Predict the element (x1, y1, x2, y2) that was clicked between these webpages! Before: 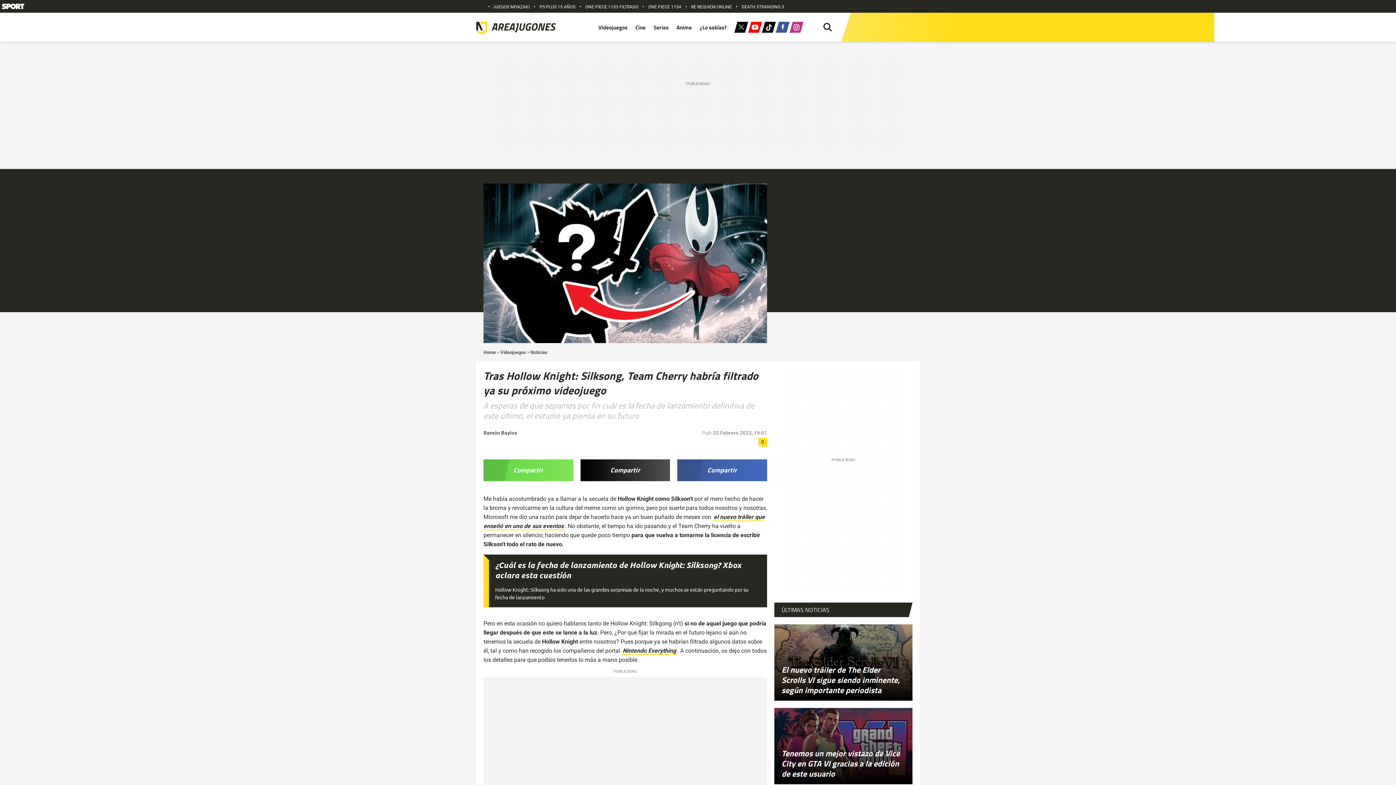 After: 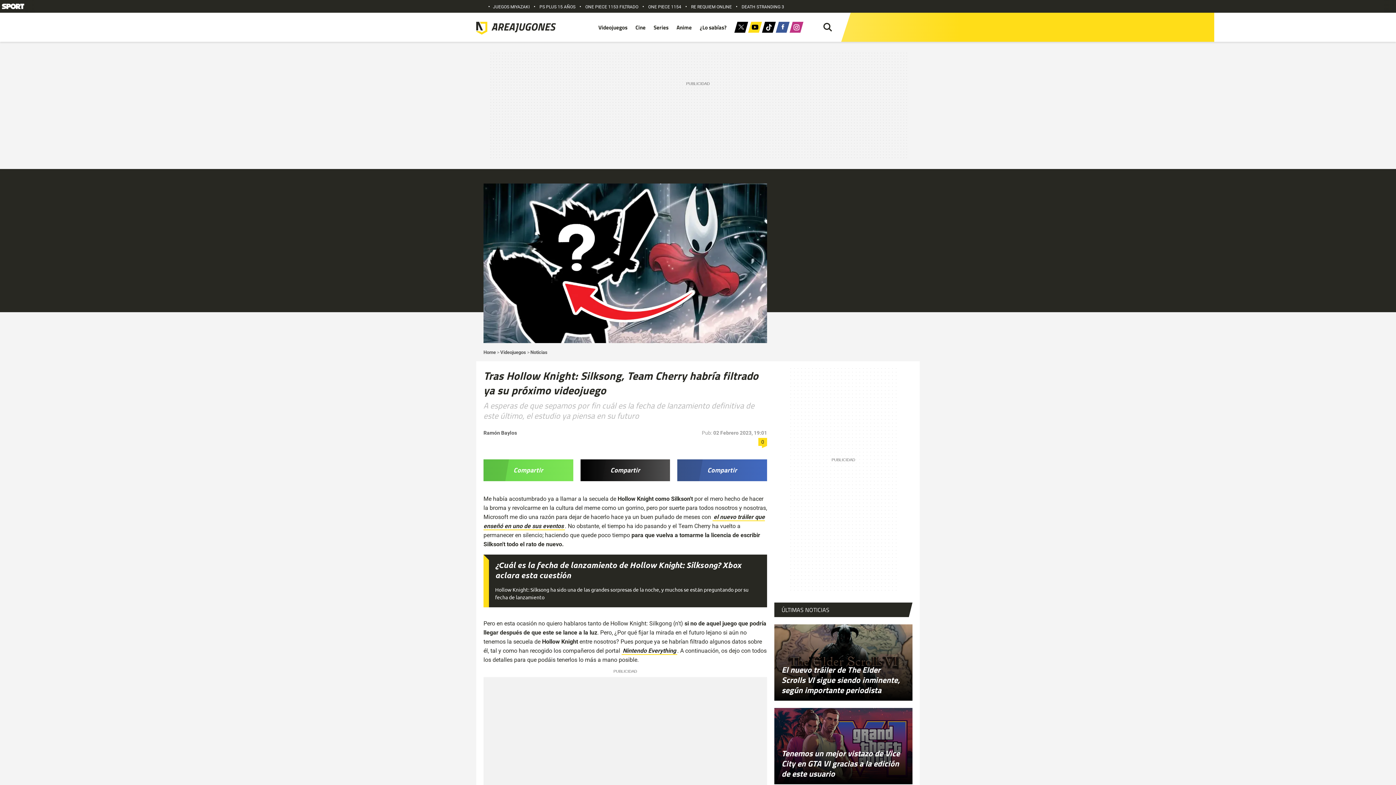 Action: bbox: (748, 21, 762, 32)